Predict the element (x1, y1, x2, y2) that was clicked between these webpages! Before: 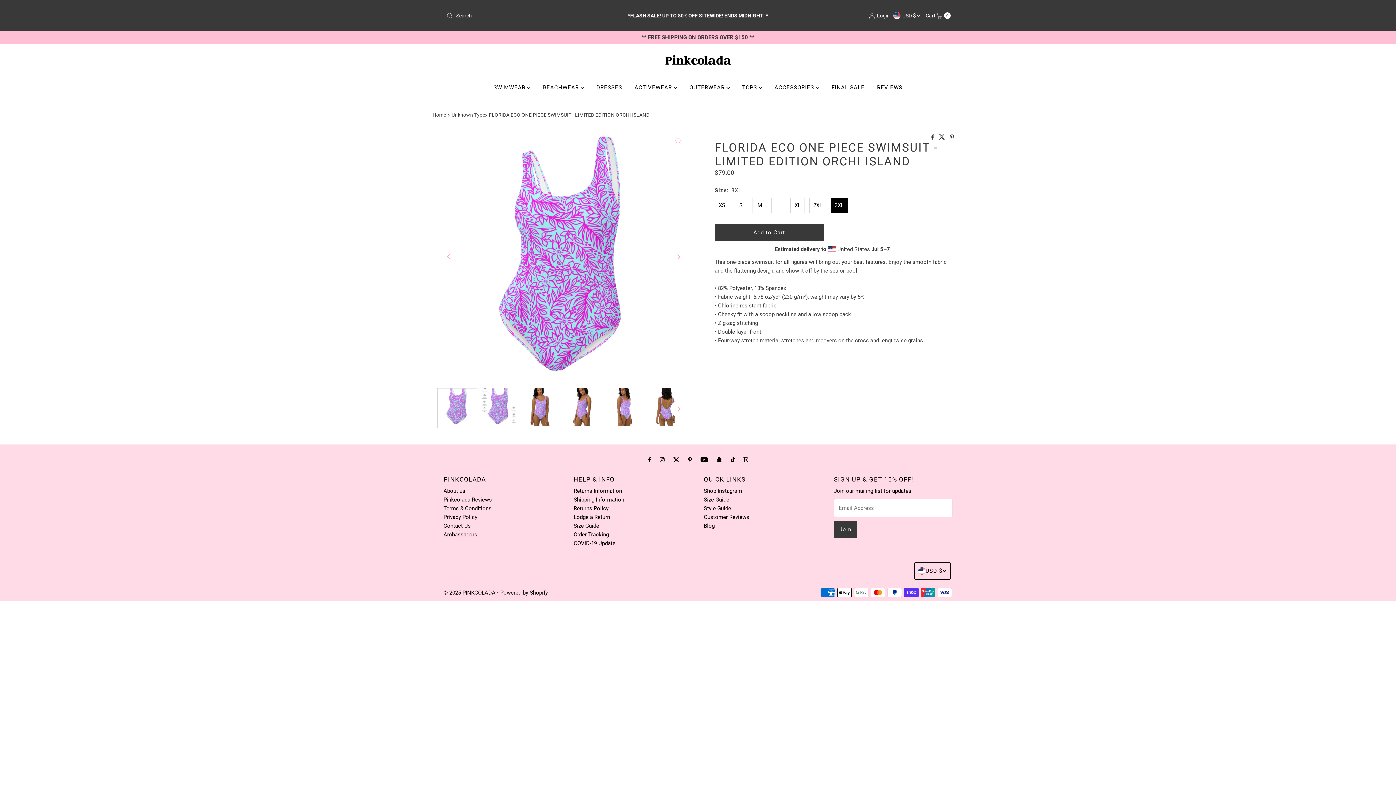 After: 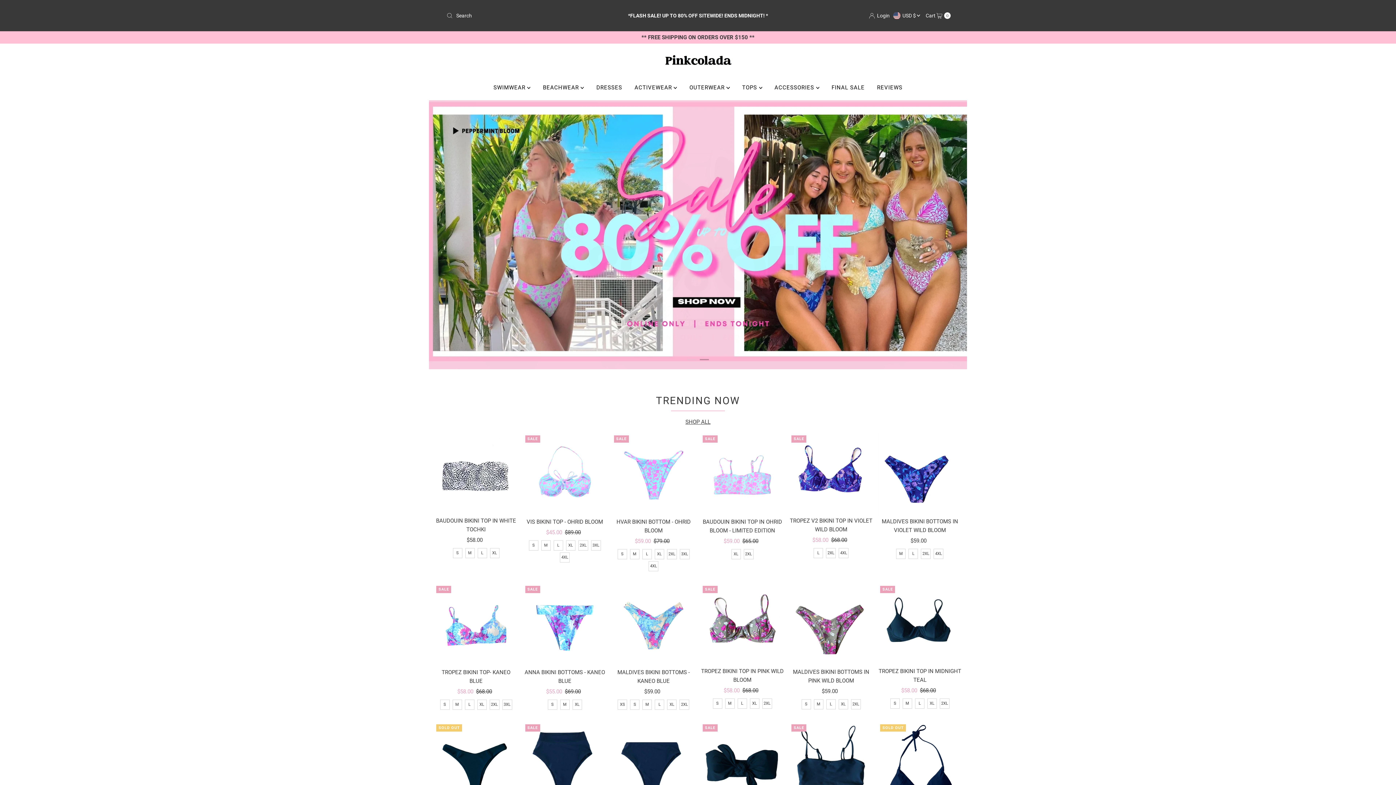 Action: bbox: (661, 51, 734, 71)